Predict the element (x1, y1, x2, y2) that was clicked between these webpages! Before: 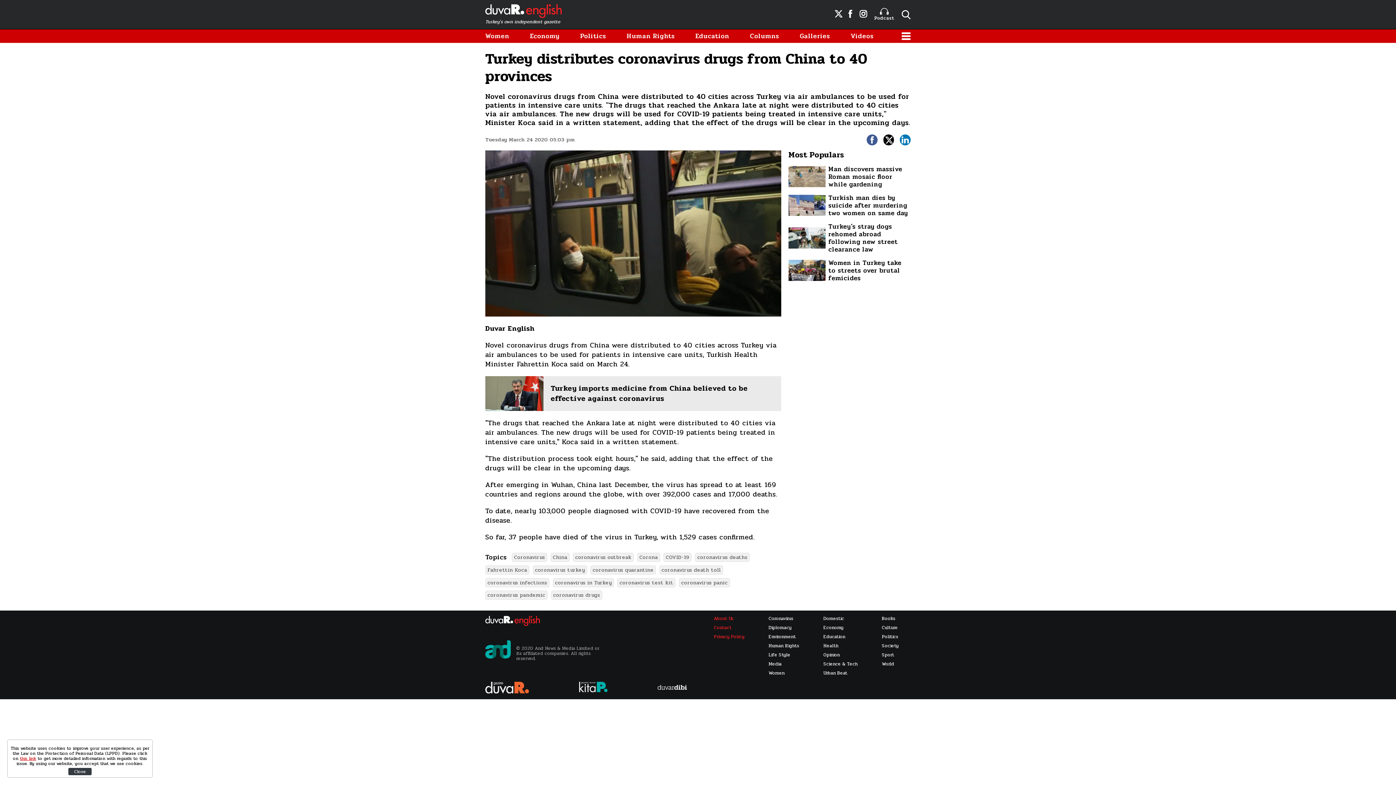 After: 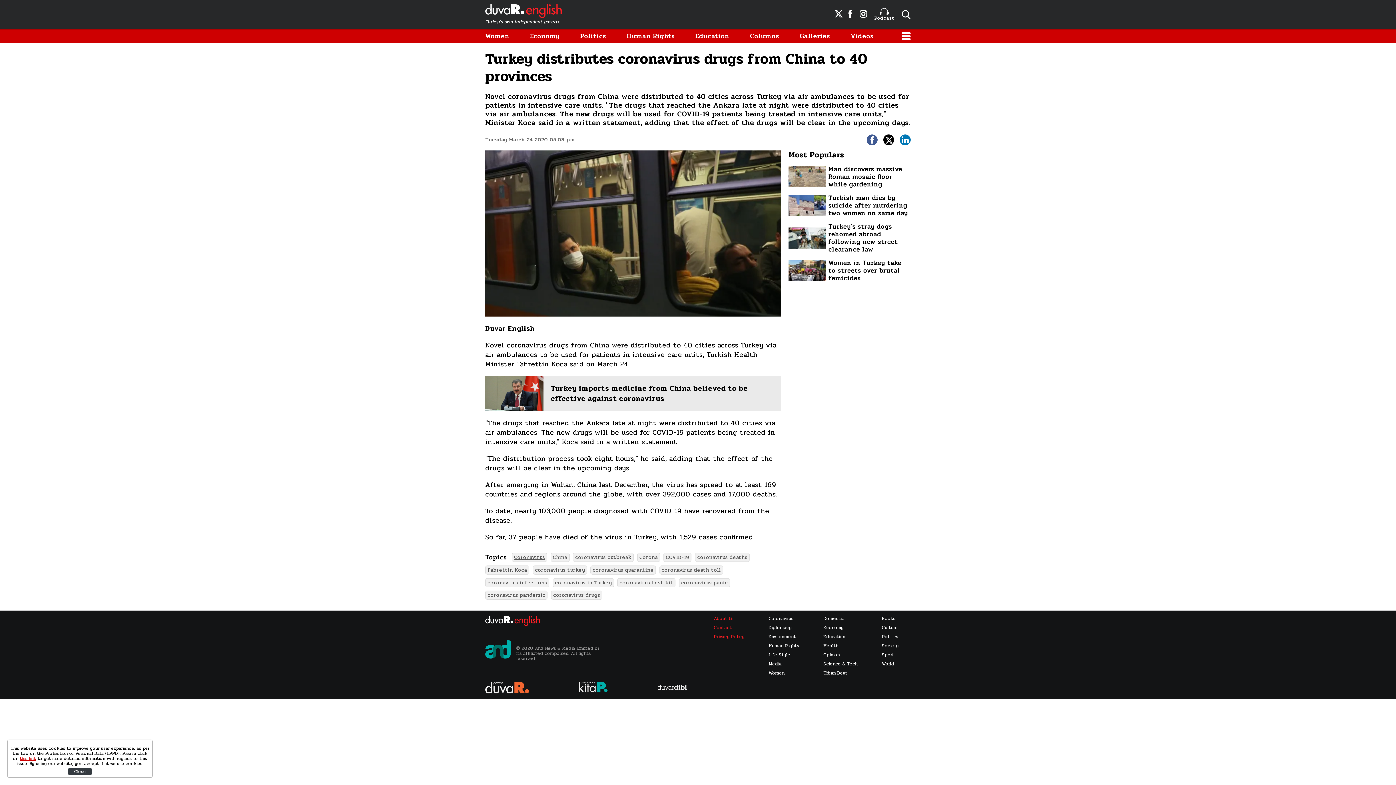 Action: label: Coronavirus bbox: (512, 553, 547, 562)